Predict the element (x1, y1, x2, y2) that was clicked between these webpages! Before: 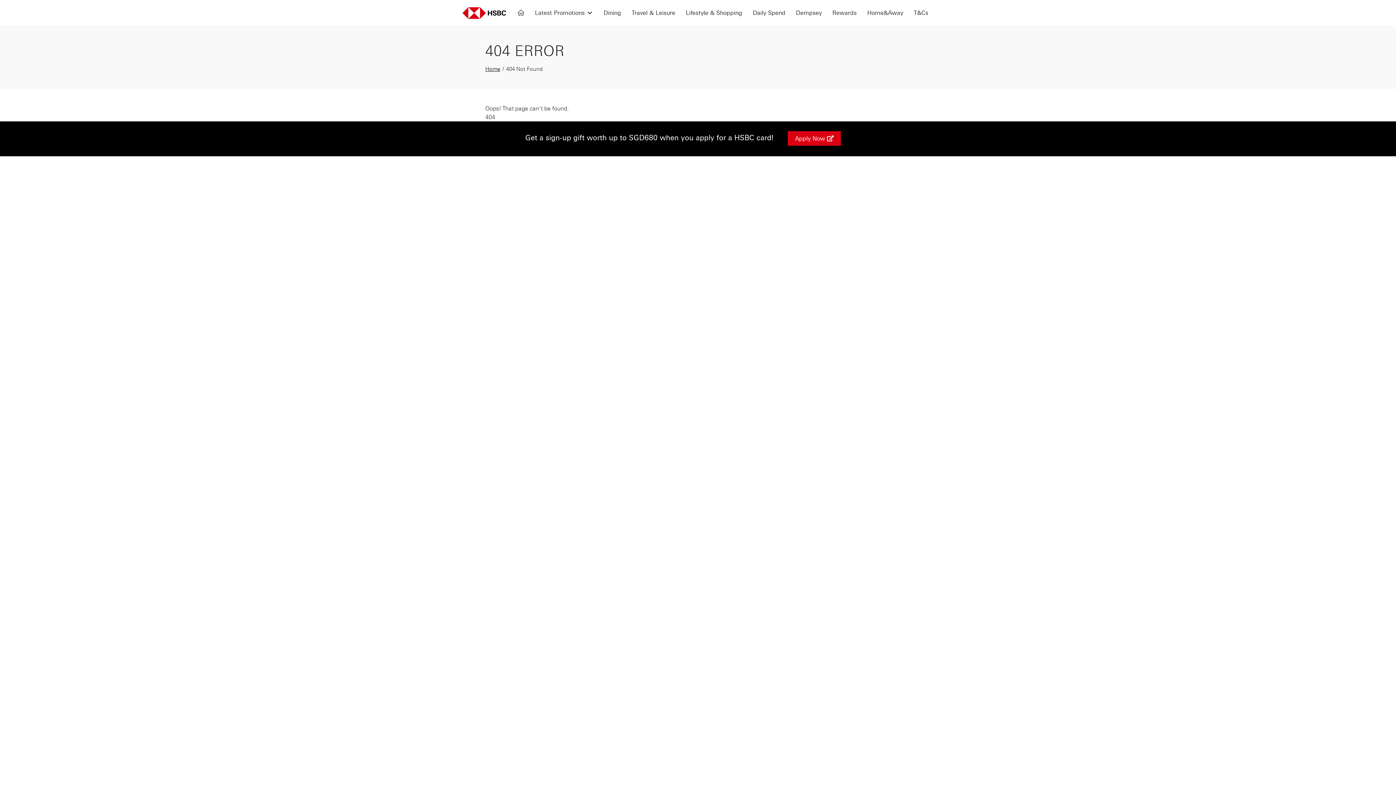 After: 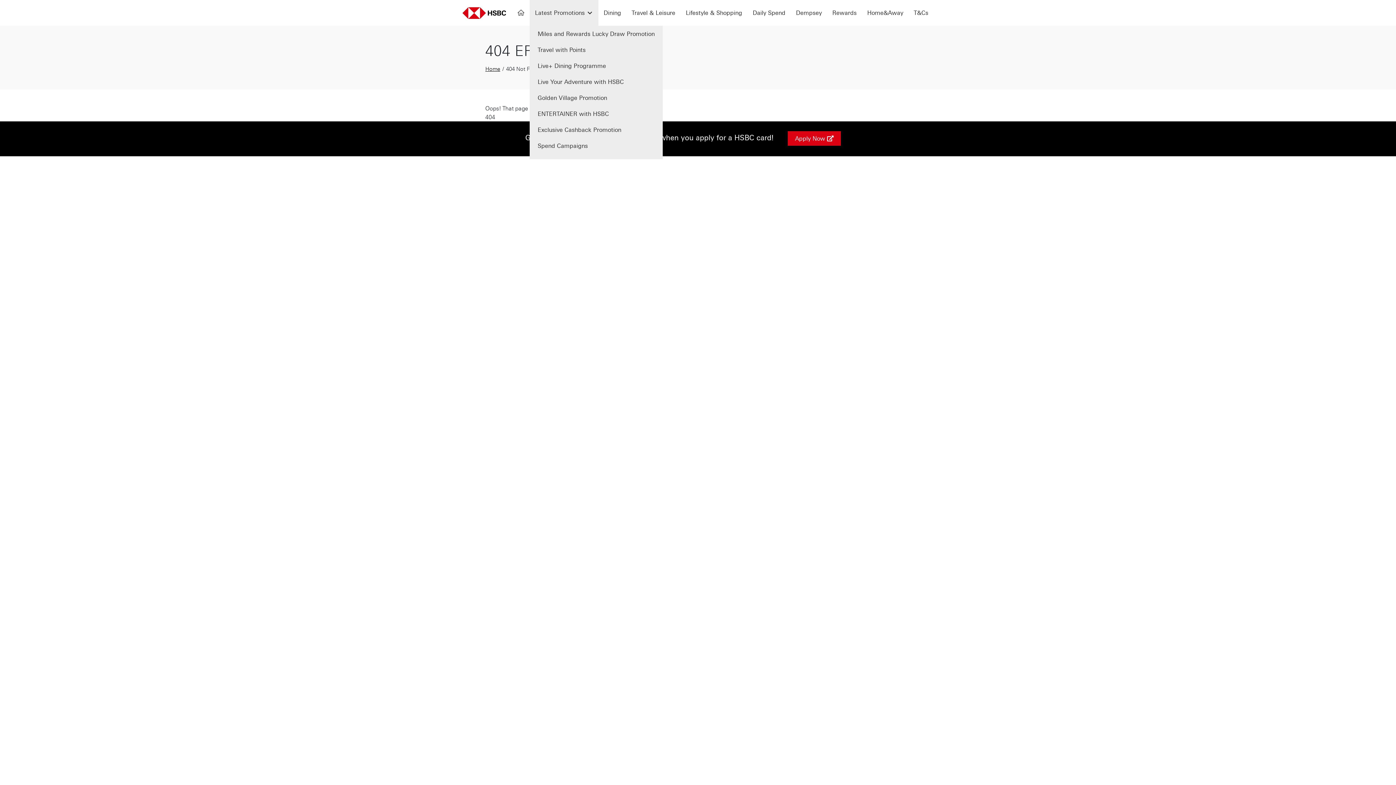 Action: bbox: (533, 5, 594, 20) label: Latest Promotions 